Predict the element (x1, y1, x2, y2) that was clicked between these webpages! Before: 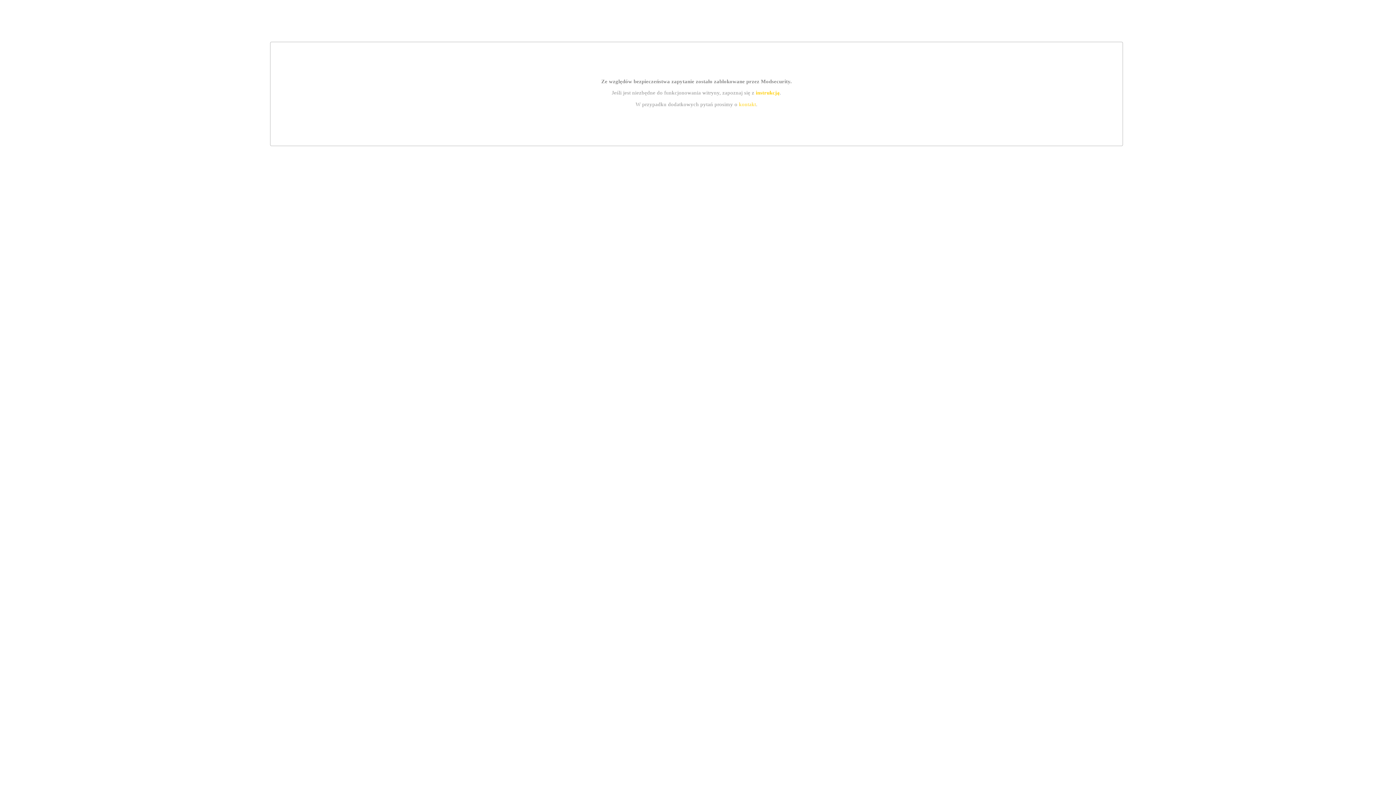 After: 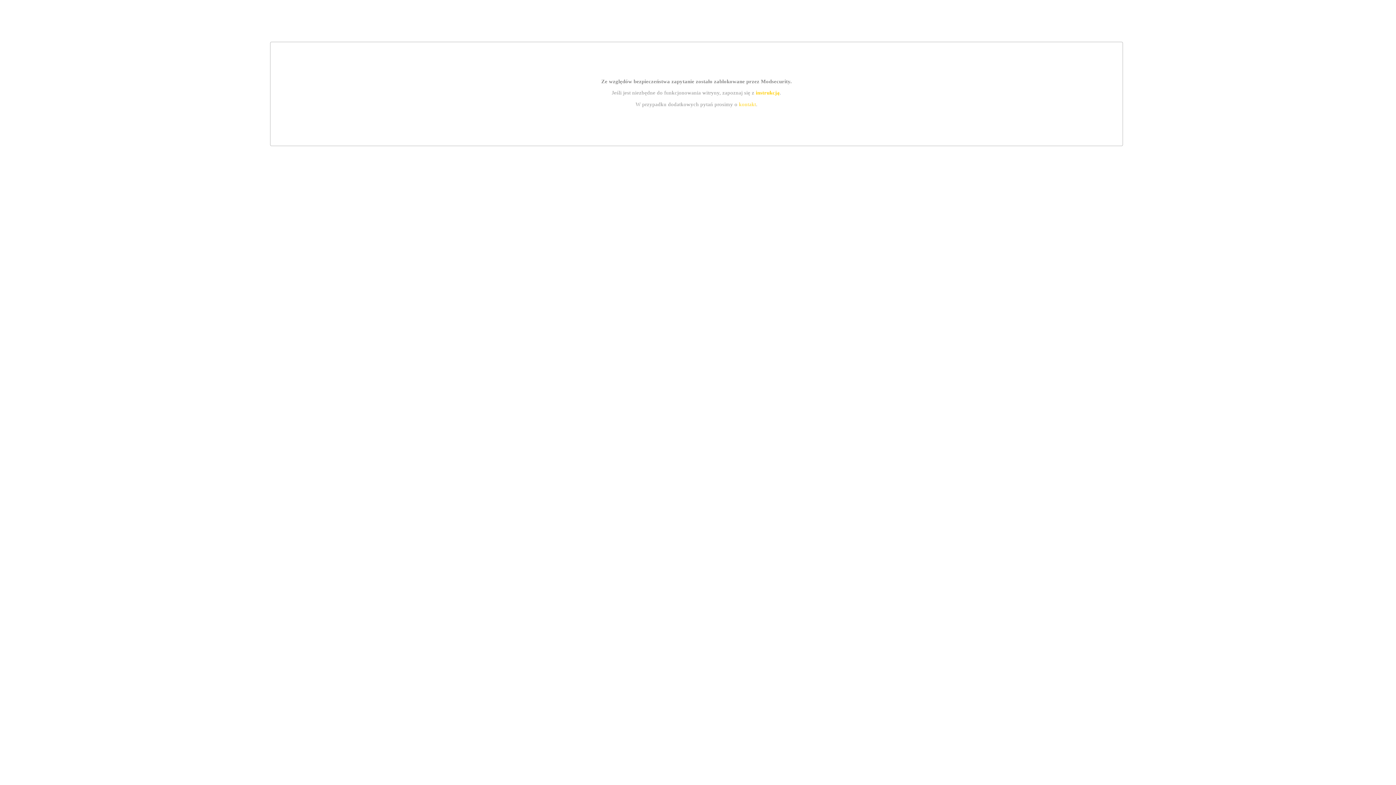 Action: bbox: (739, 101, 756, 107) label: kontakt